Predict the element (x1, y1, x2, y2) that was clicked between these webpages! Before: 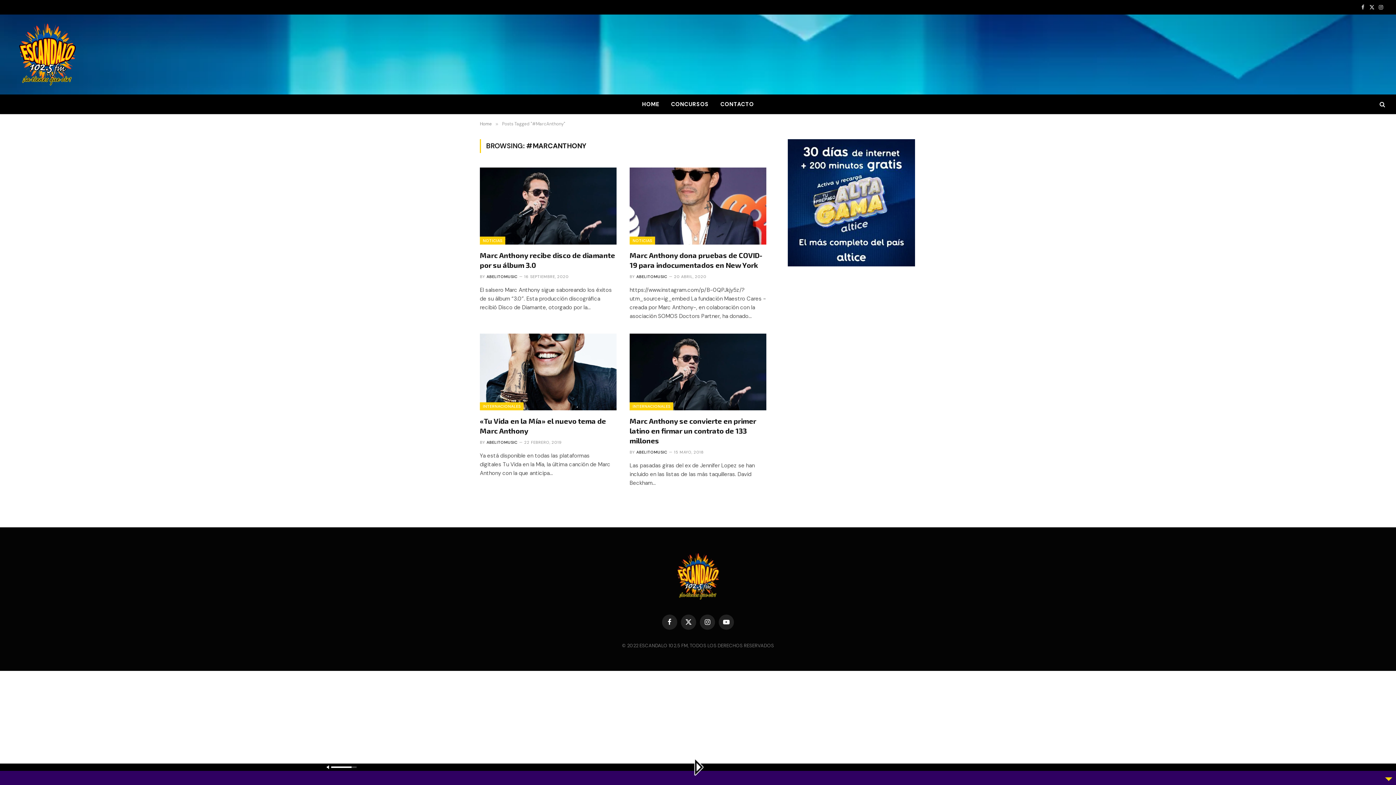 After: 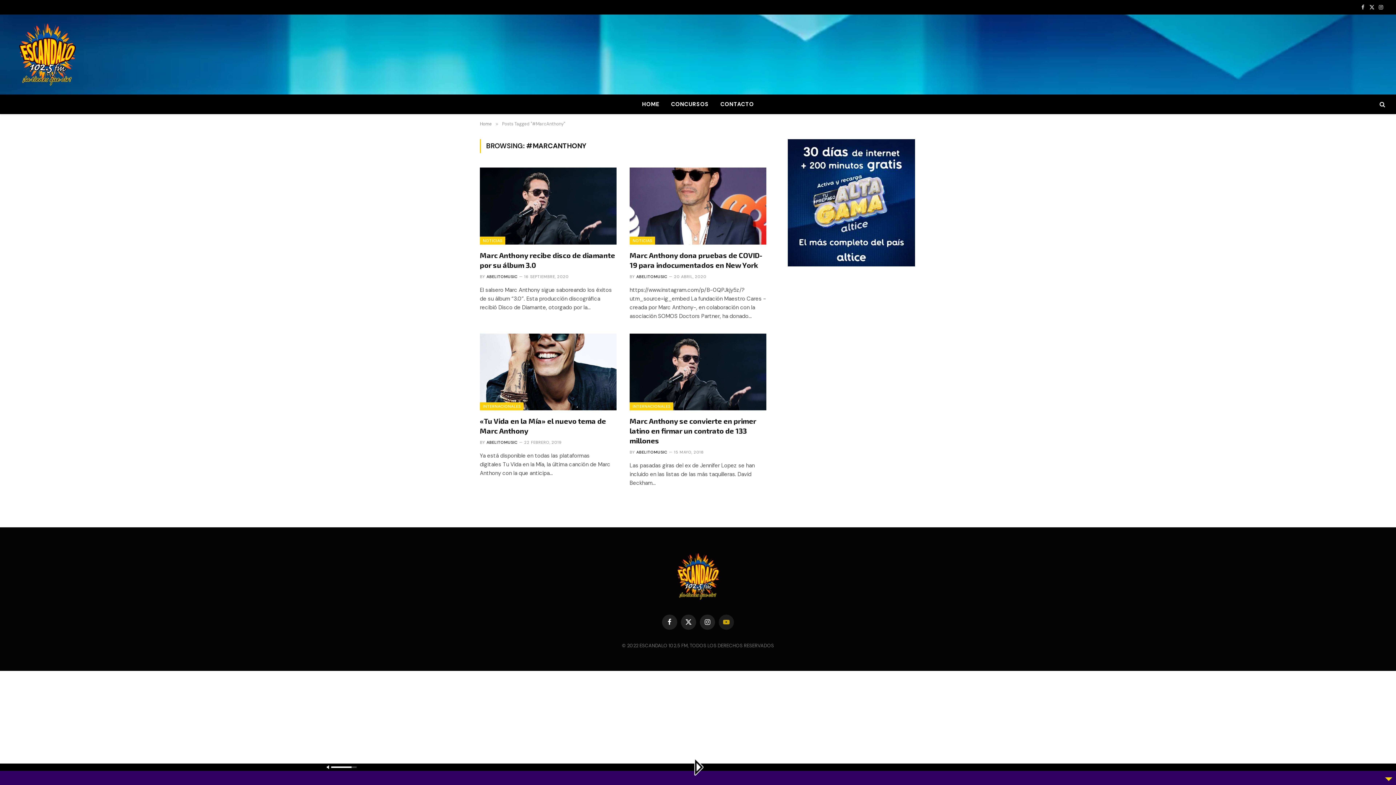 Action: bbox: (718, 614, 734, 630) label: YouTube